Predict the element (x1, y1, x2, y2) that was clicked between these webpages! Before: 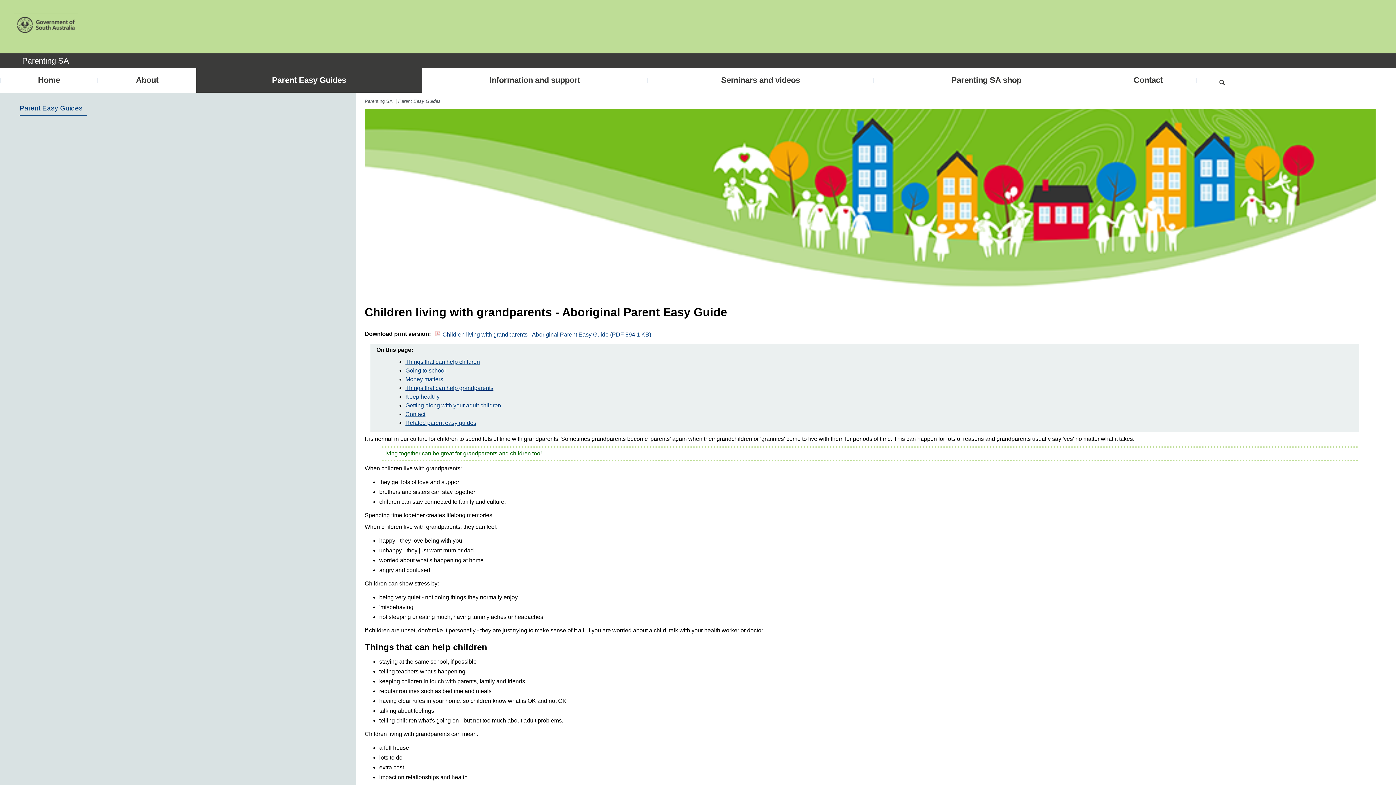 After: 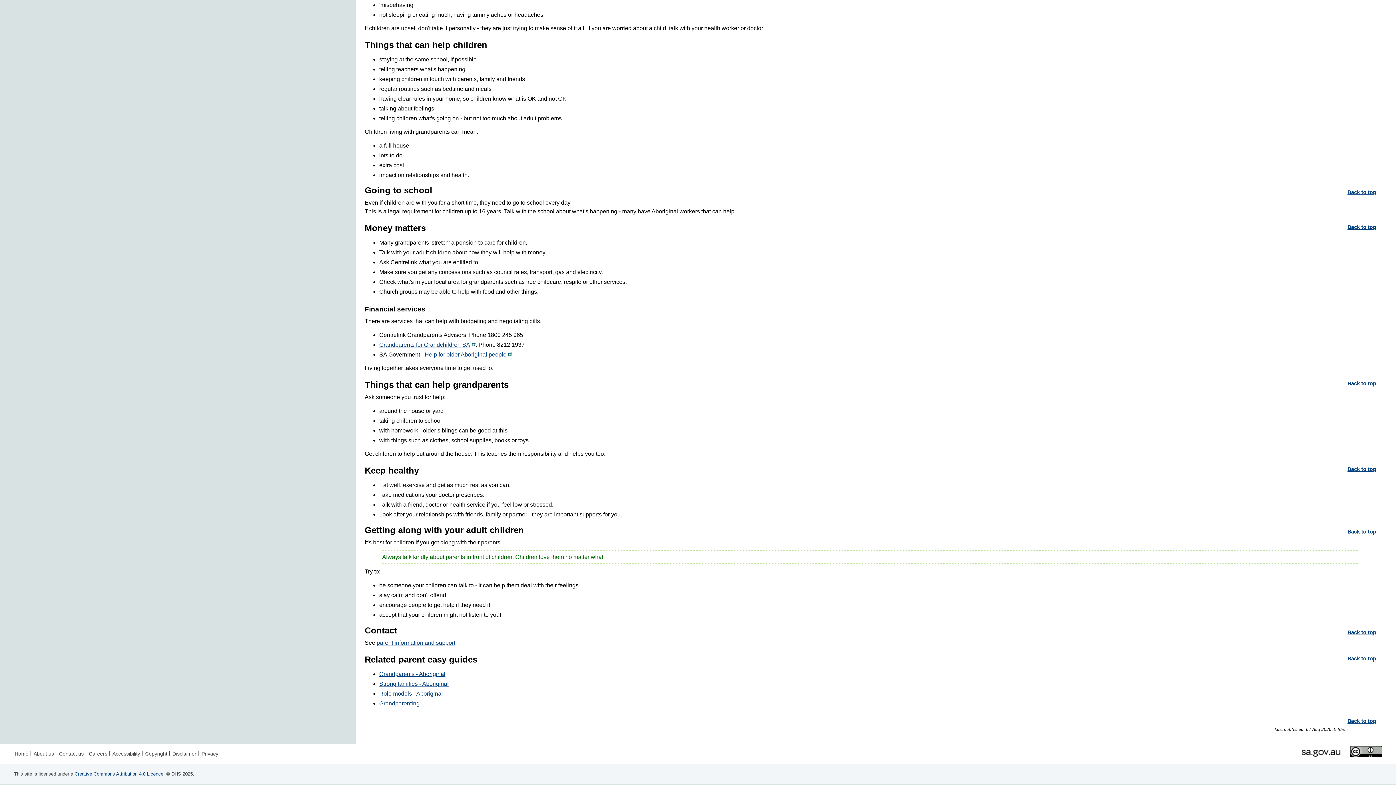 Action: label: Keep healthy bbox: (405, 393, 439, 399)